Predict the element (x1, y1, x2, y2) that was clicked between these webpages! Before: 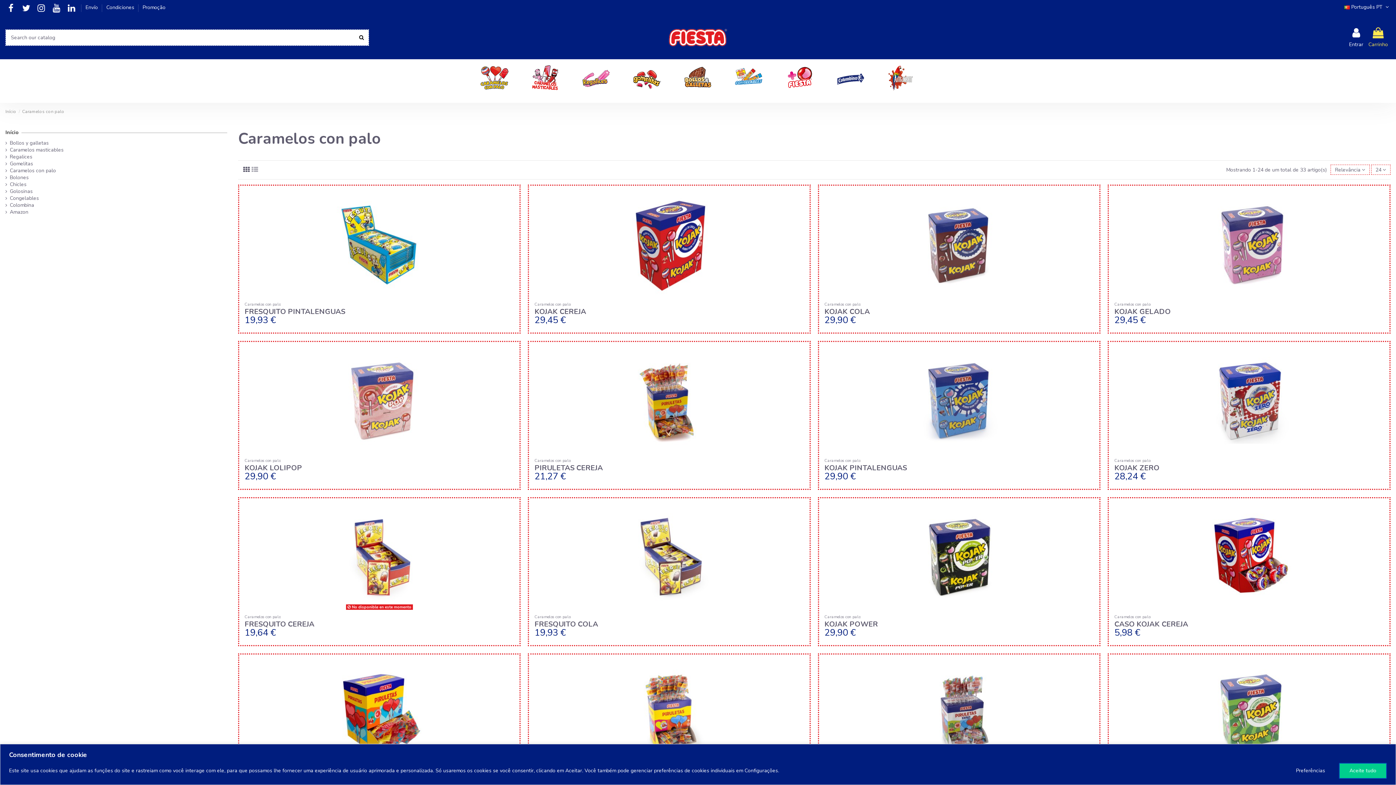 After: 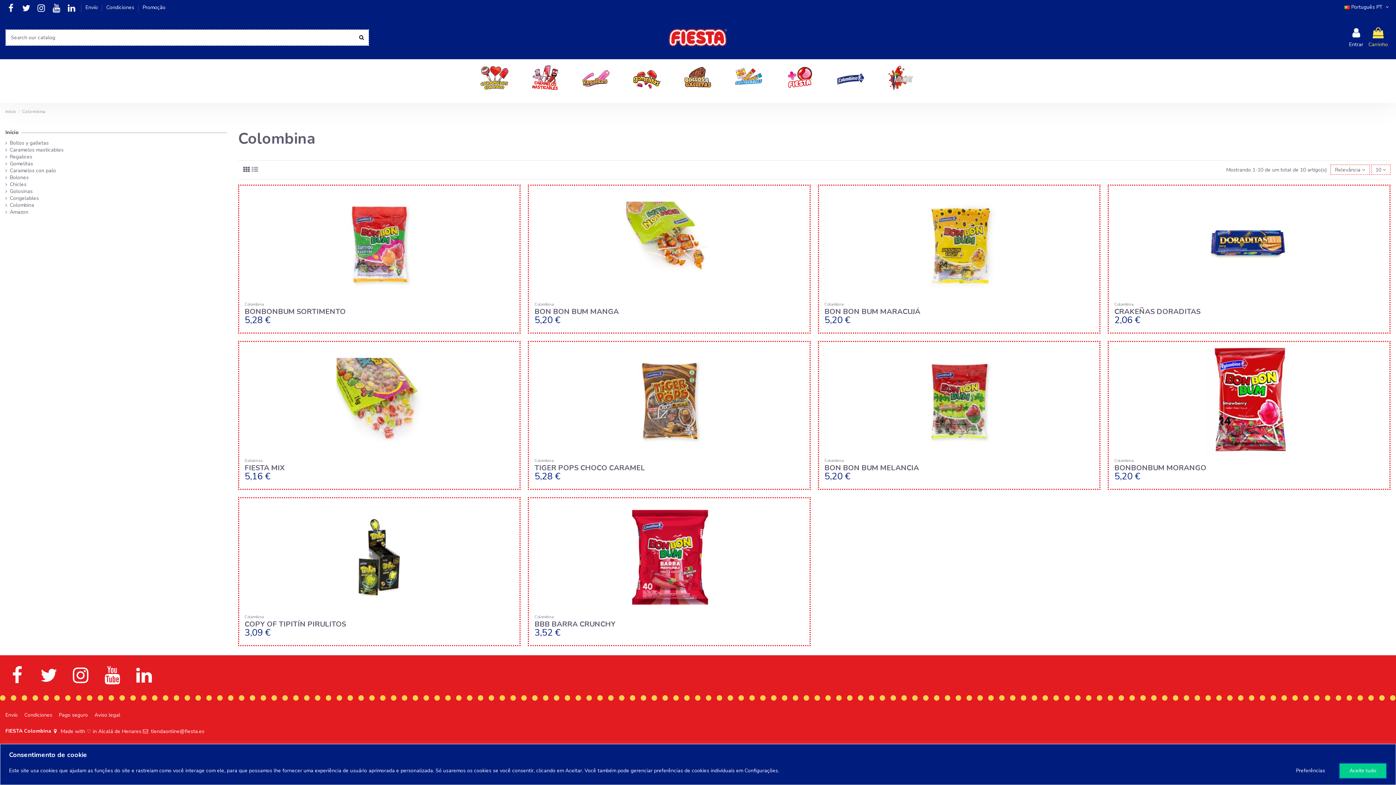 Action: bbox: (825, 59, 876, 102)